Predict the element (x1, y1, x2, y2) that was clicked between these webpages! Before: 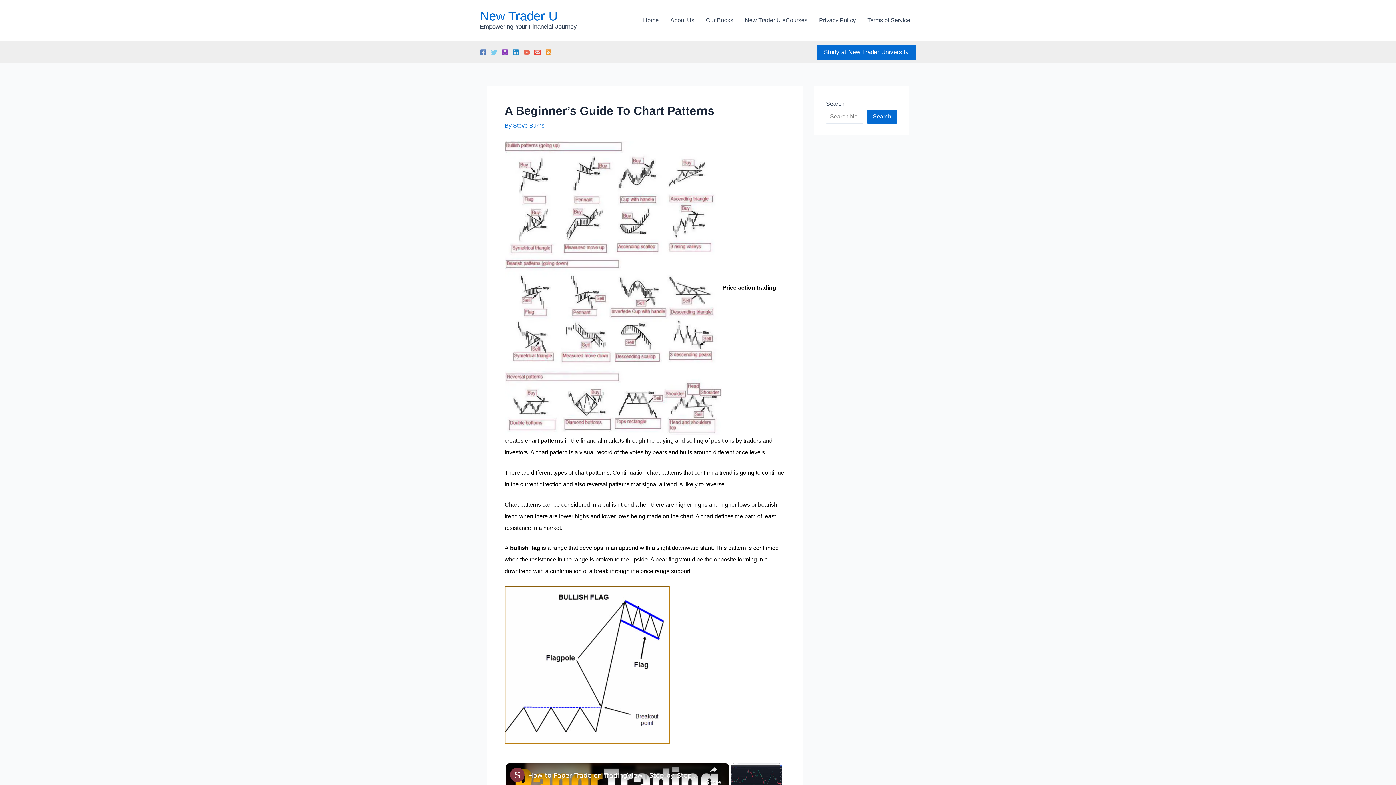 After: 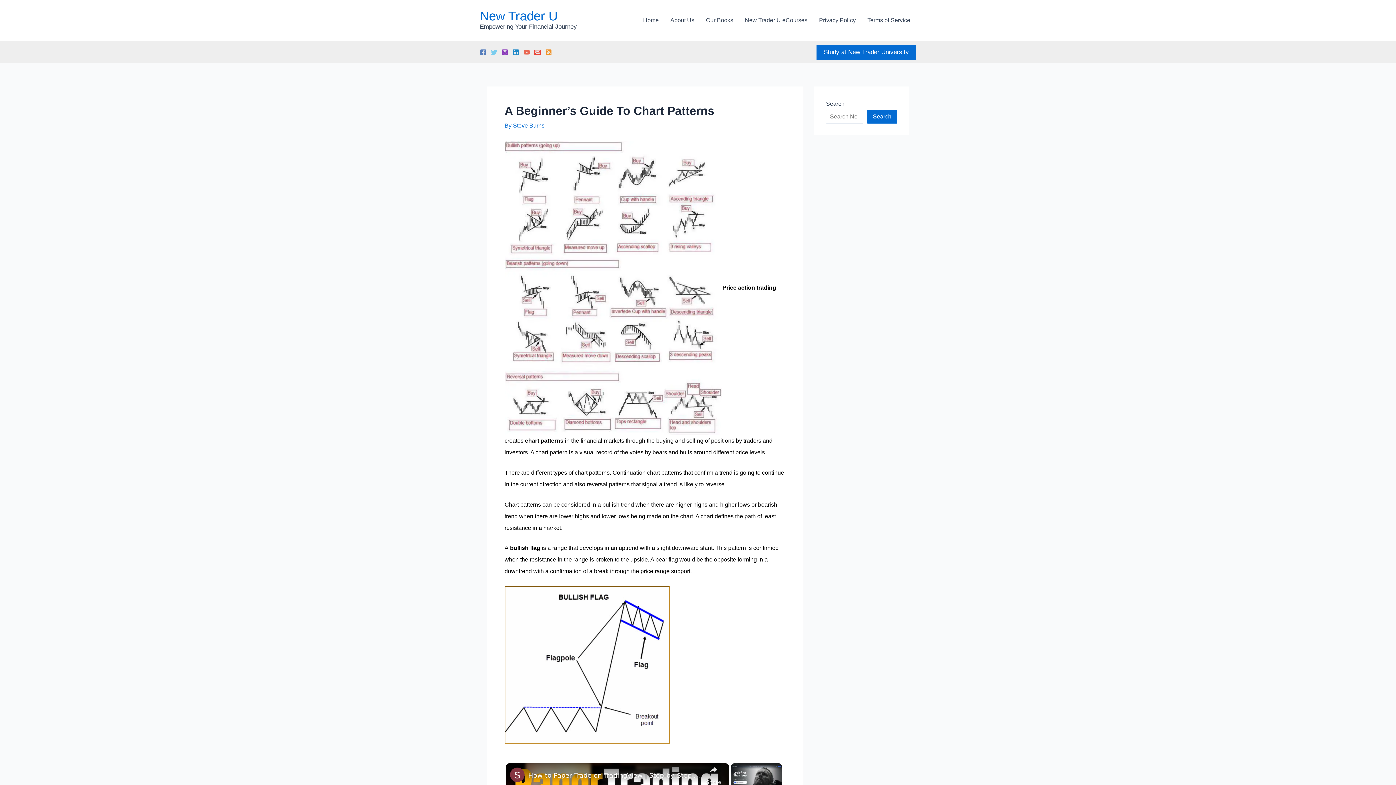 Action: label: YouTube bbox: (523, 49, 530, 55)